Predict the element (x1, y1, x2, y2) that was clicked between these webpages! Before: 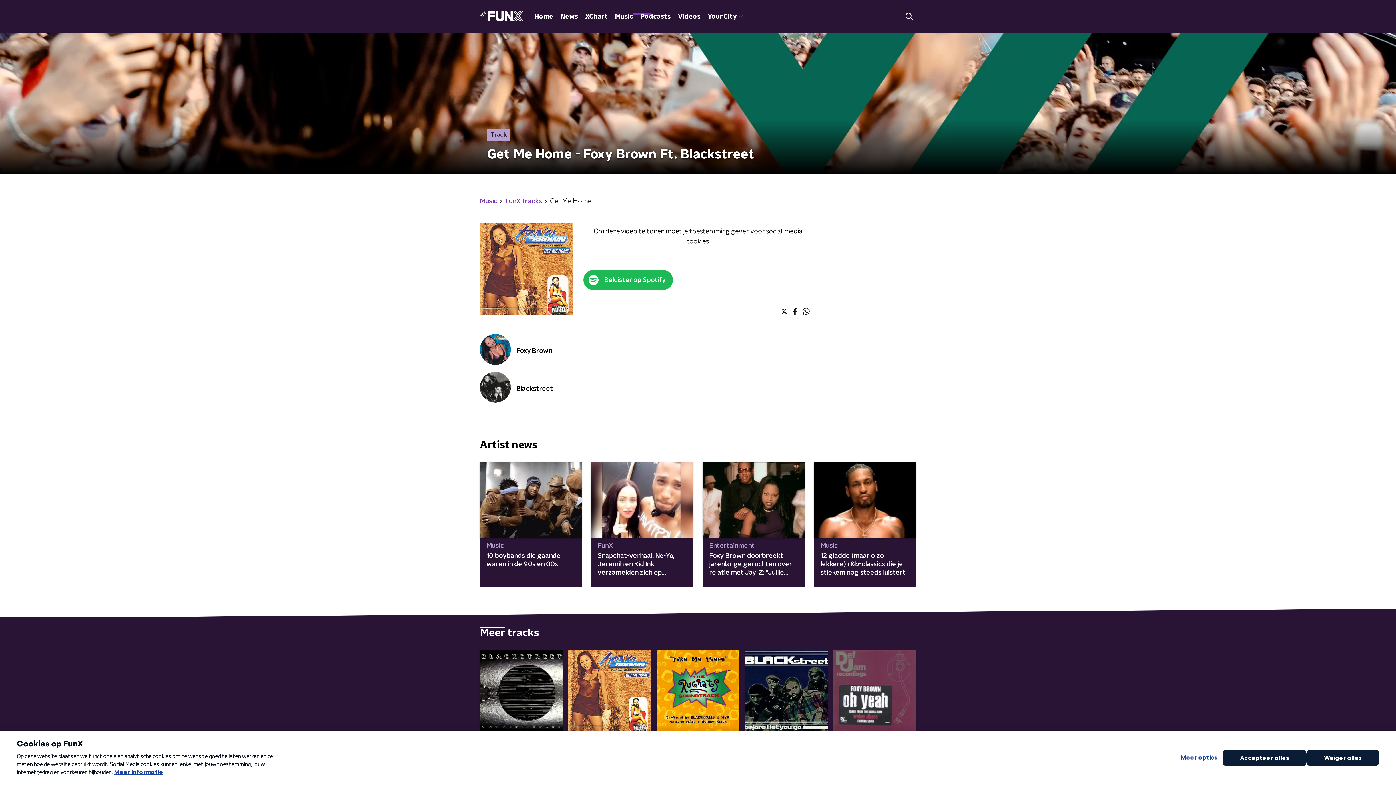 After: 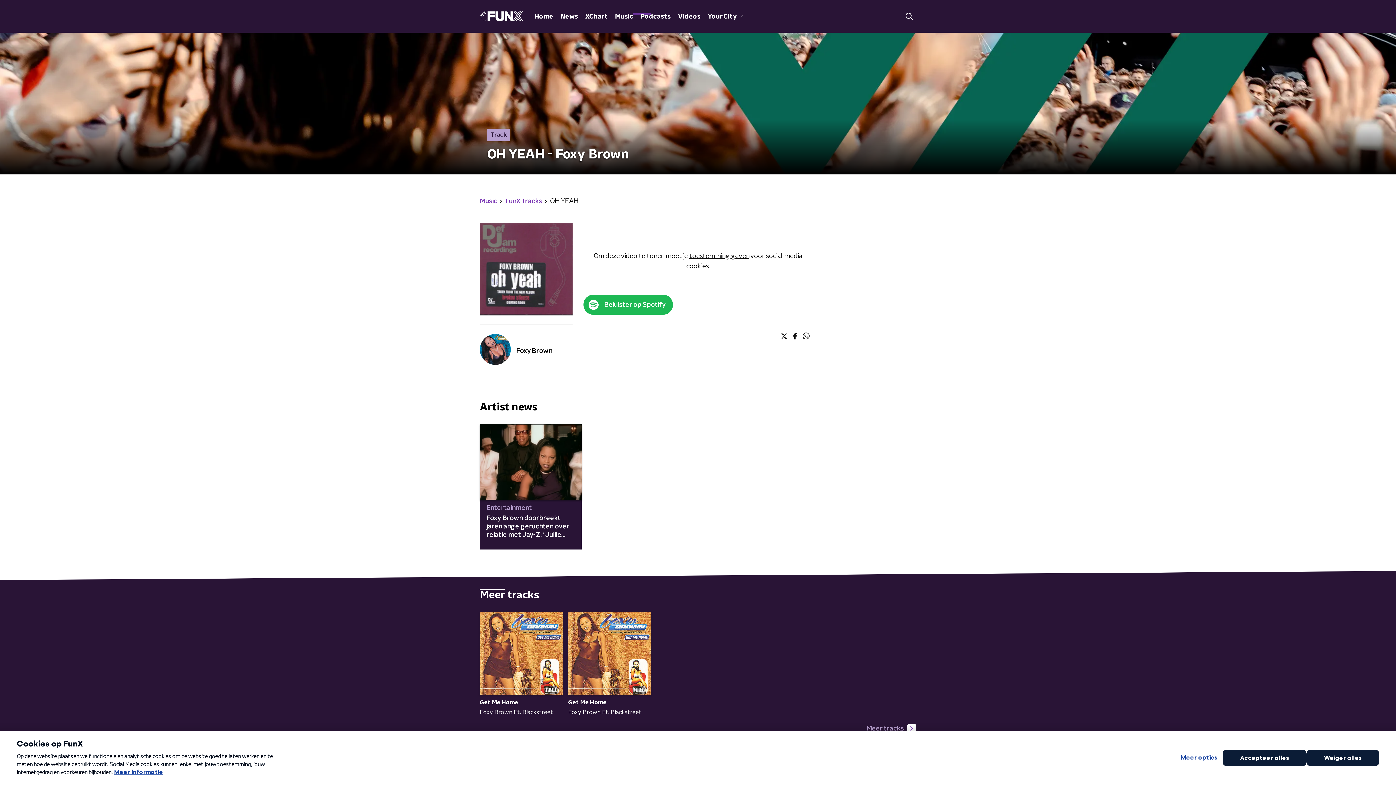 Action: bbox: (833, 650, 916, 754) label: OH YEAH
Foxy Brown